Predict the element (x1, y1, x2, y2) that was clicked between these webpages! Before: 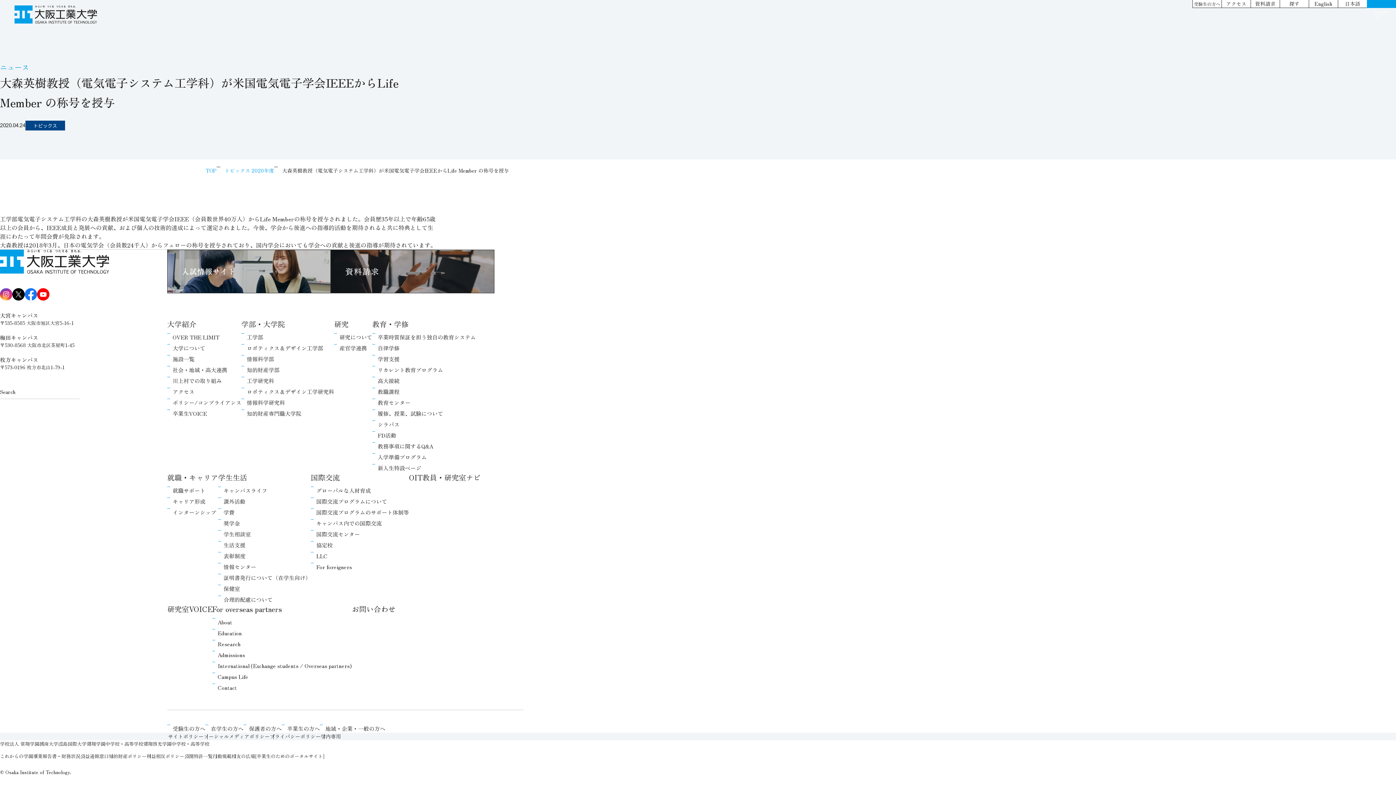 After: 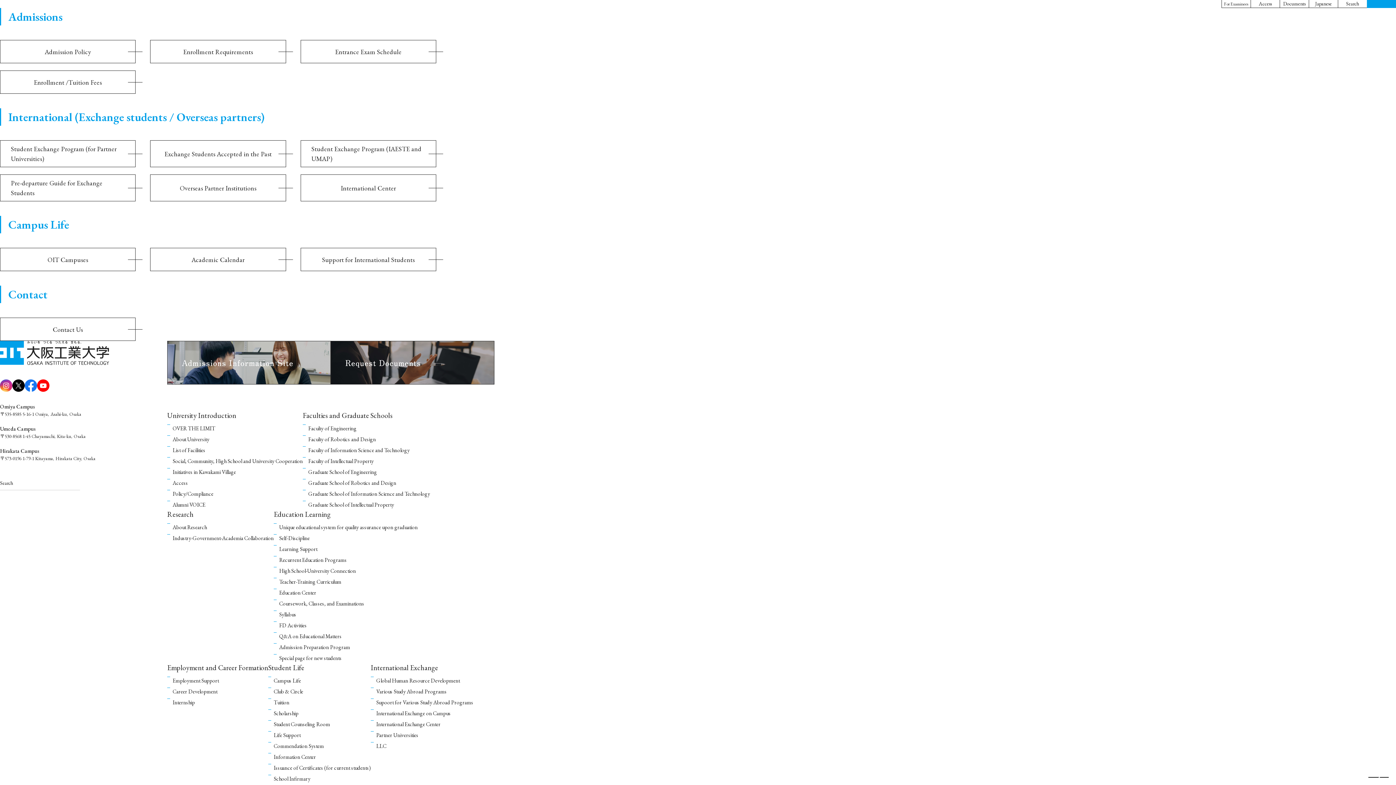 Action: label: Admissions bbox: (212, 651, 352, 659)